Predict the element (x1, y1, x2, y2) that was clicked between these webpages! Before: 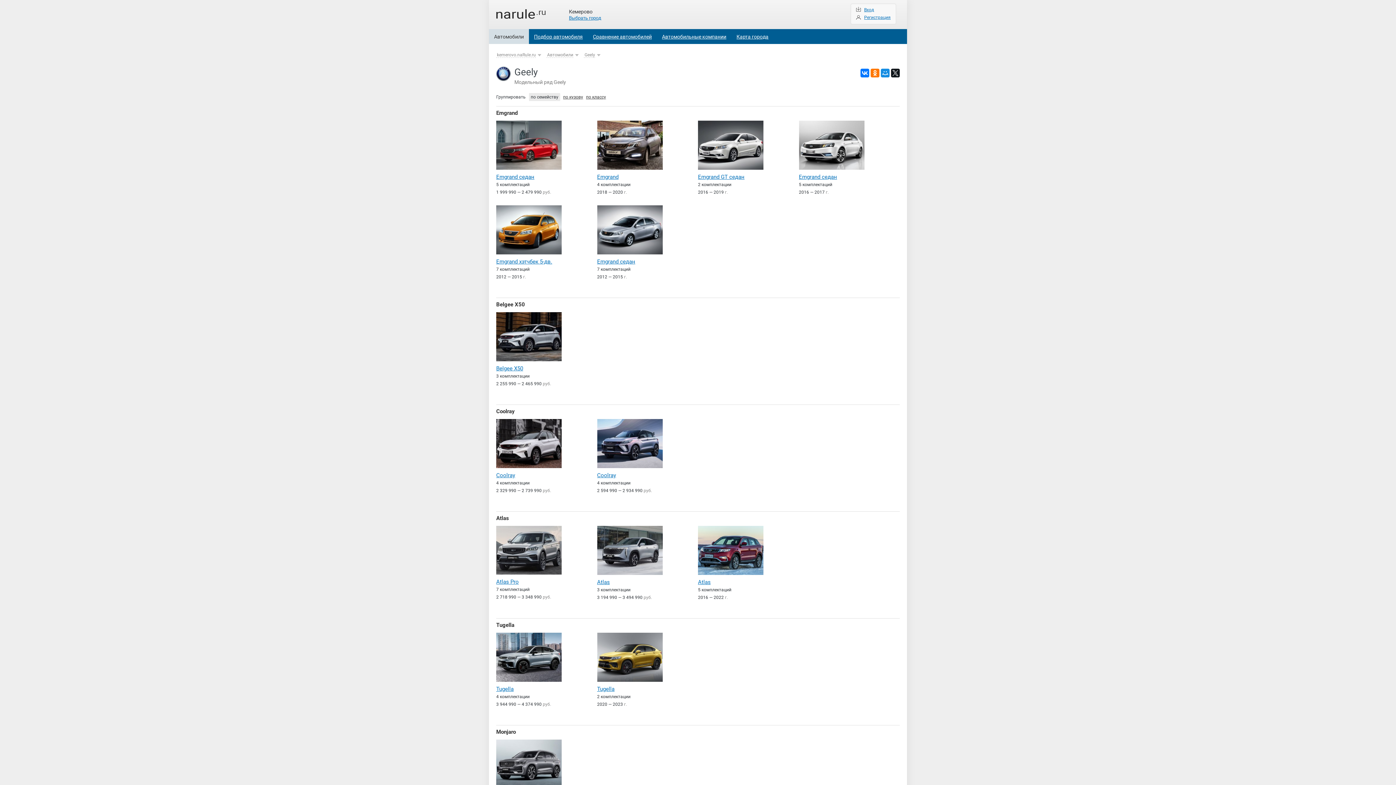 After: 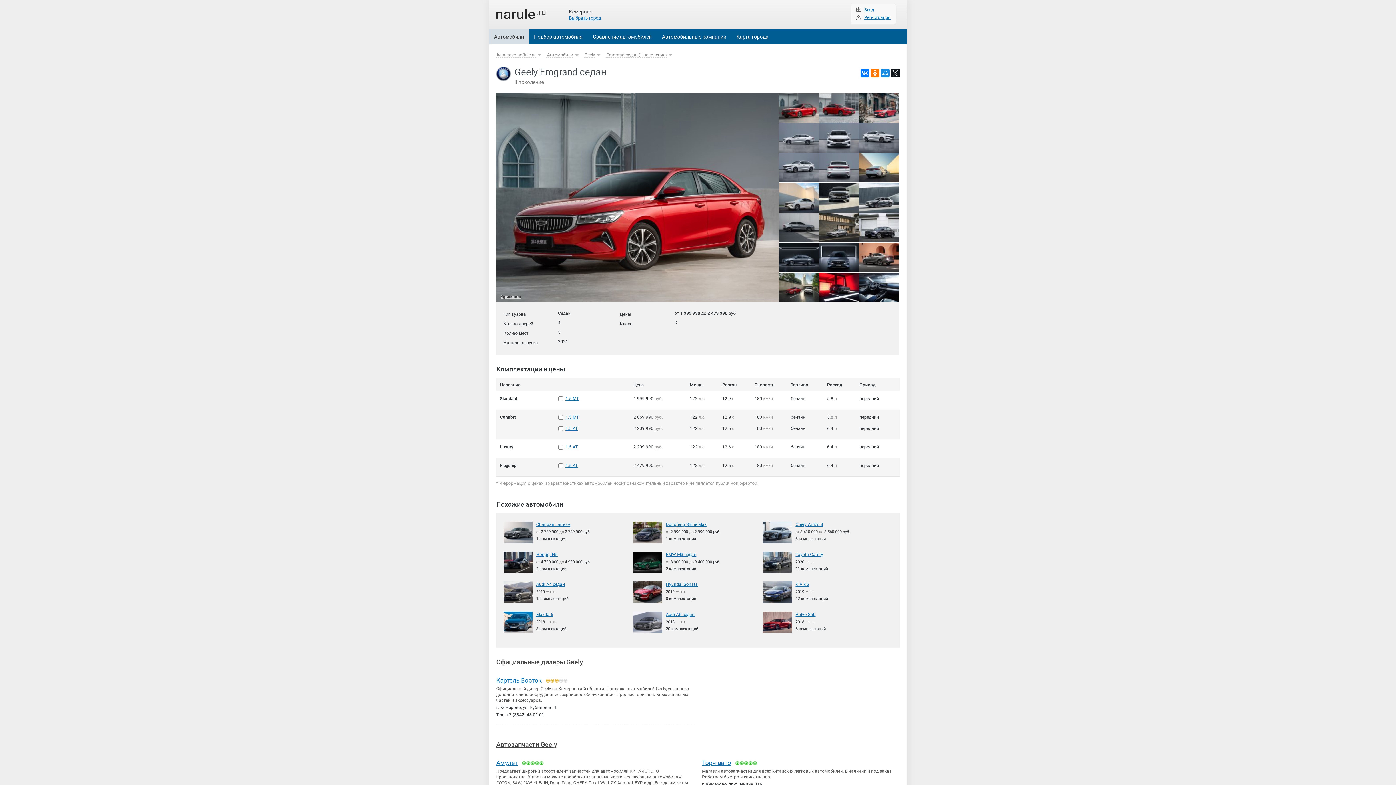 Action: label: Emgrand седан bbox: (496, 173, 540, 180)